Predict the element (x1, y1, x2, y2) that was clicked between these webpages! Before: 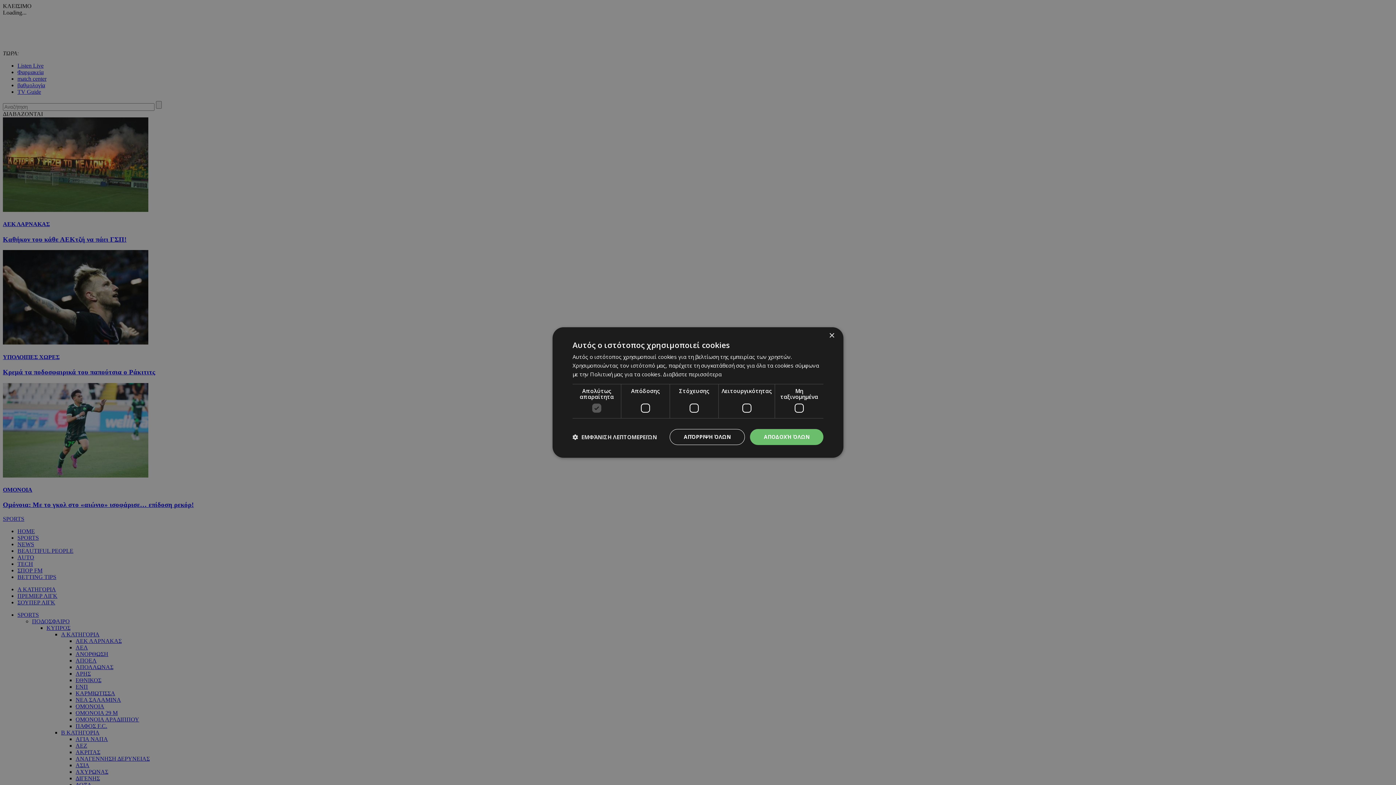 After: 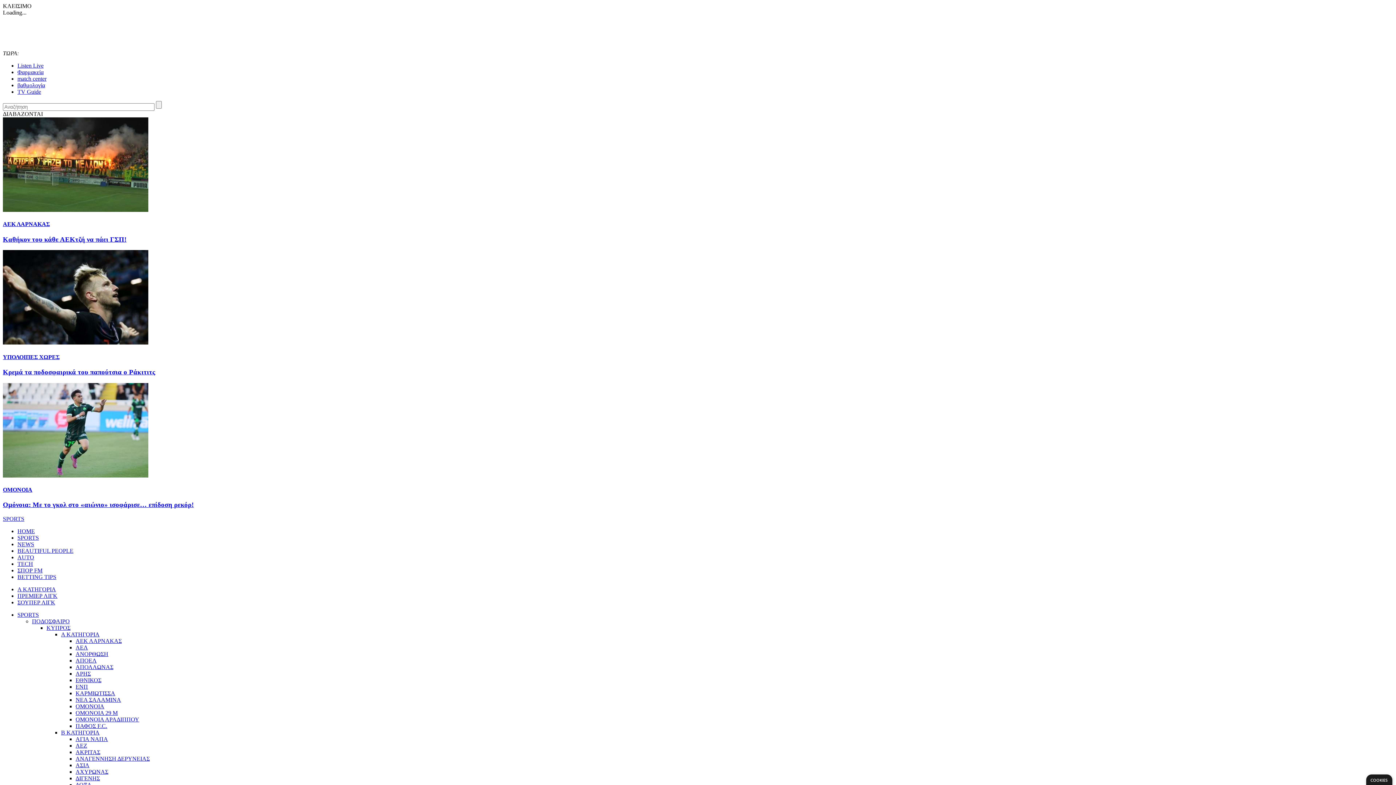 Action: label: ΑΠΟΔΟΧΉ ΌΛΩΝ bbox: (750, 429, 823, 445)